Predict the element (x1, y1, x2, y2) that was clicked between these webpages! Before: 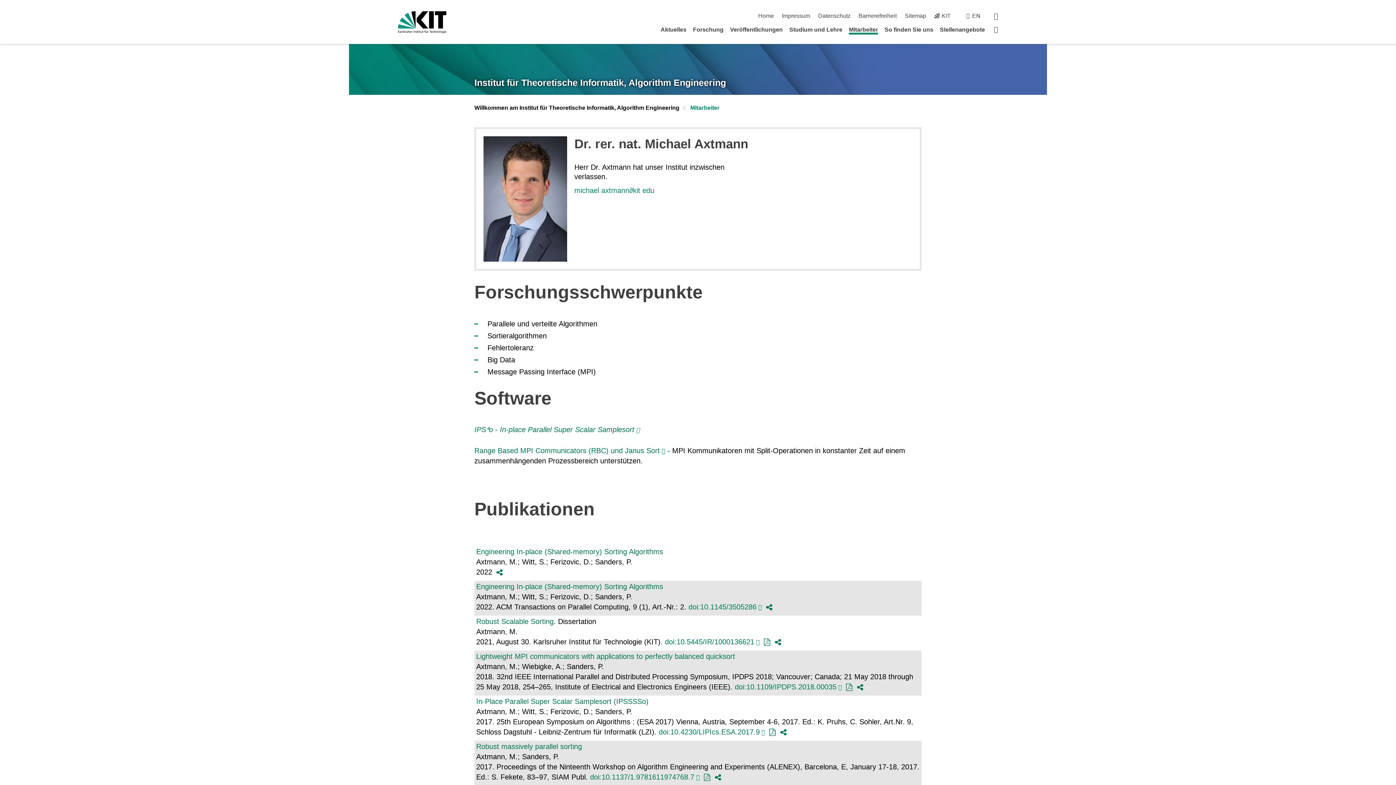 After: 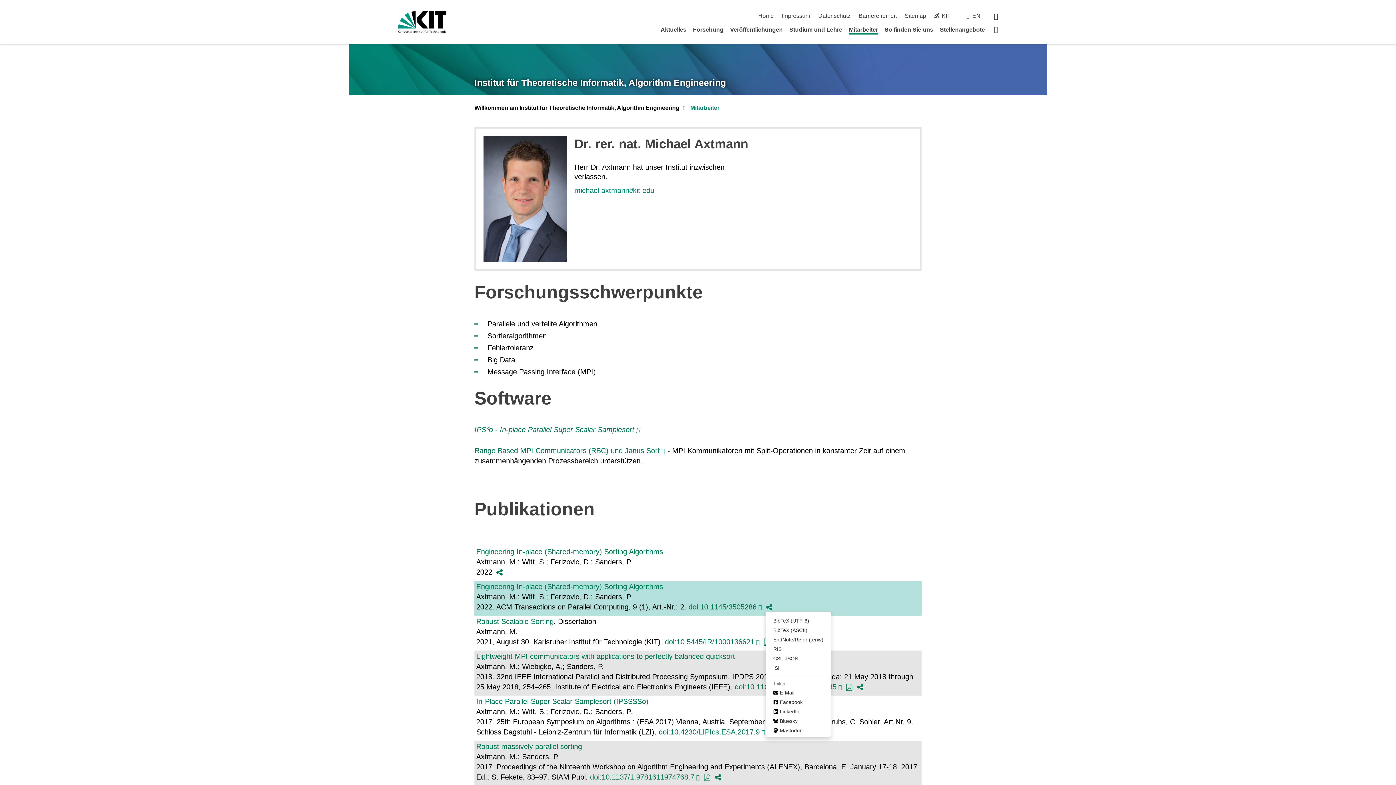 Action: bbox: (765, 603, 773, 611)